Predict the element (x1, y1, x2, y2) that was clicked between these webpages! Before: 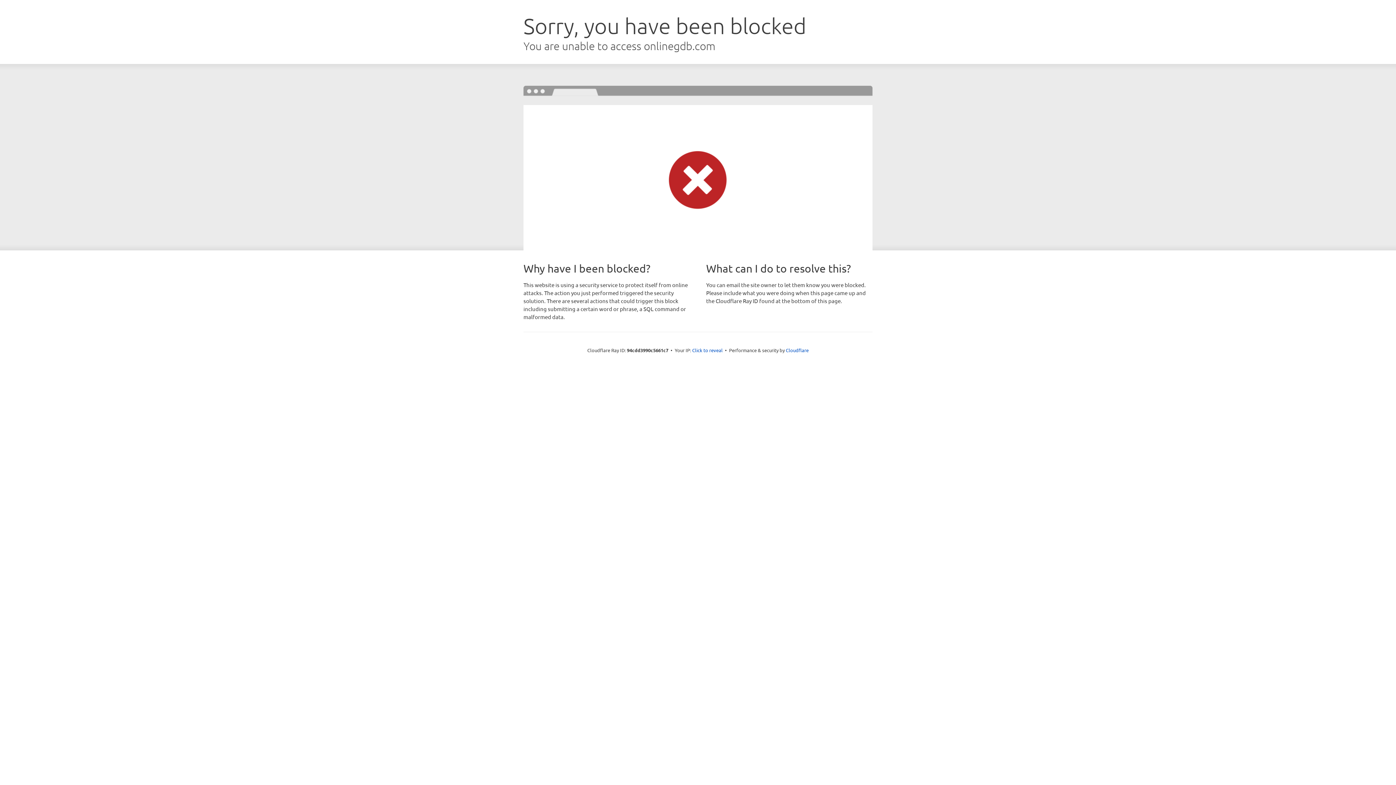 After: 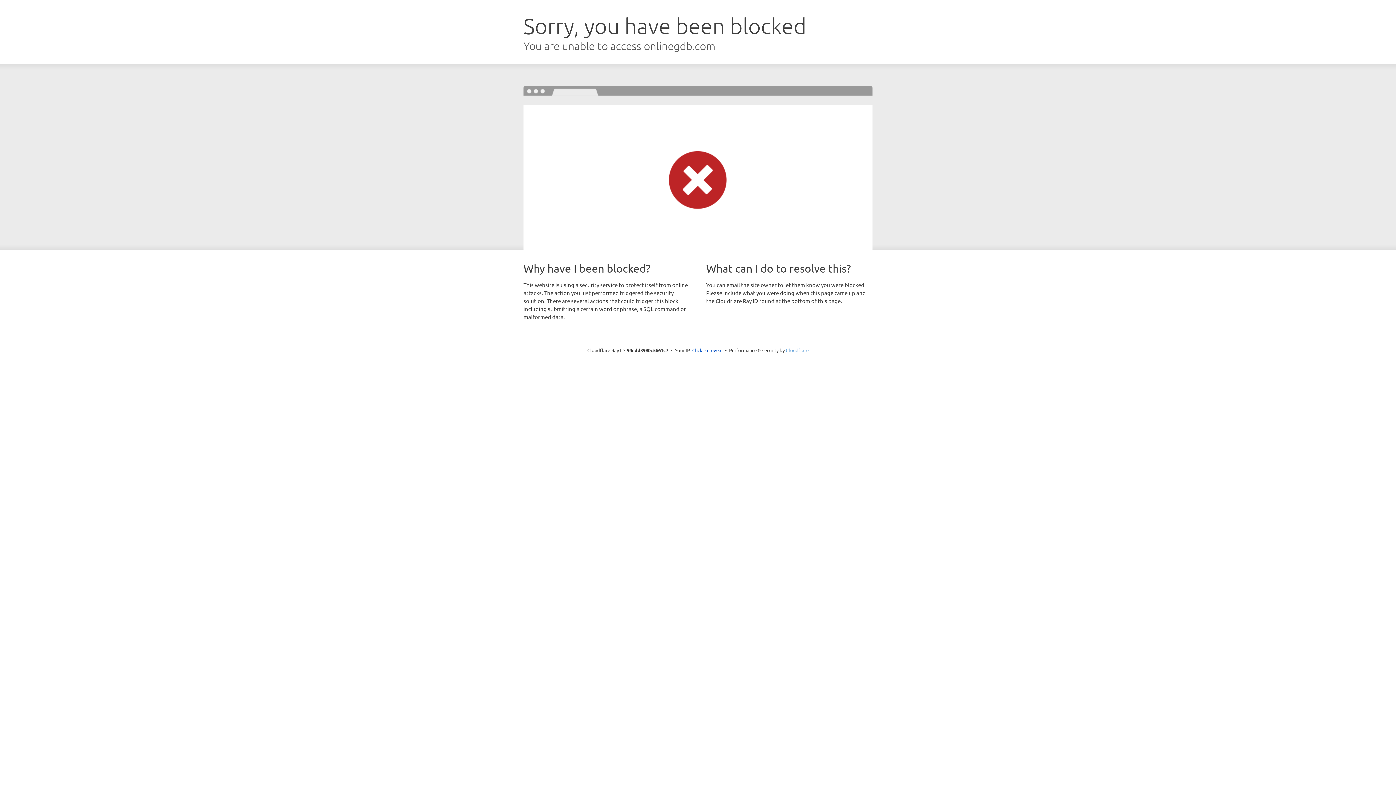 Action: label: Cloudflare bbox: (786, 347, 808, 353)